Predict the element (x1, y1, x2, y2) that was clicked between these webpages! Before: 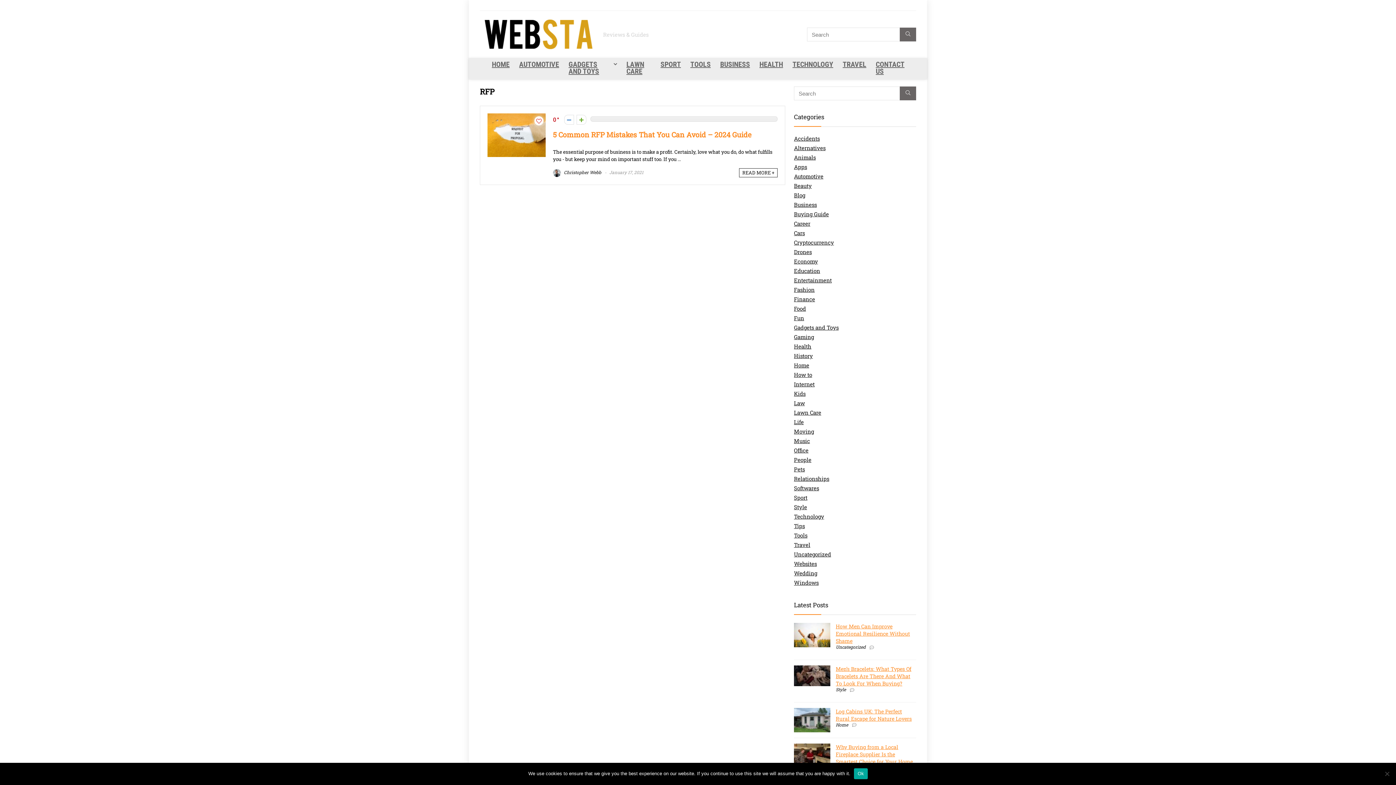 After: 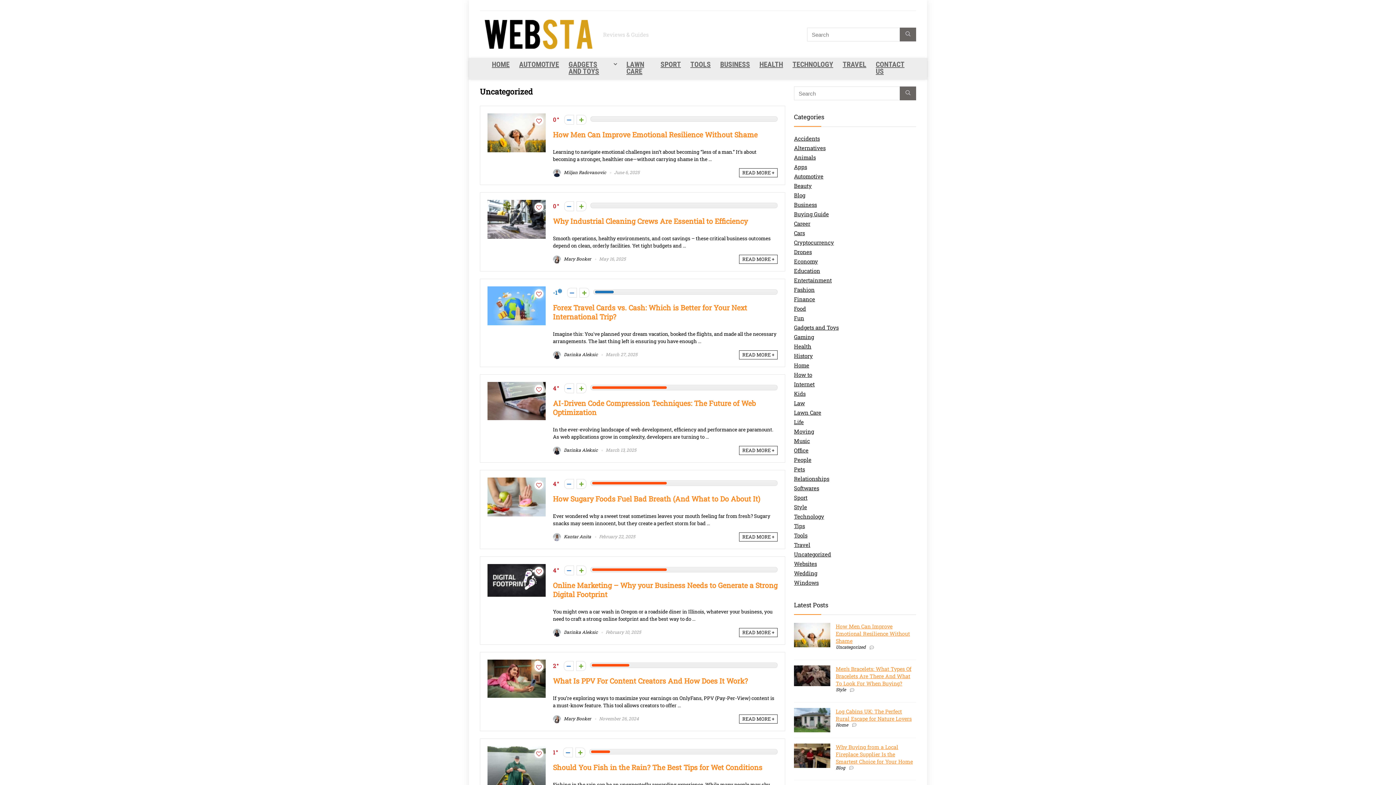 Action: bbox: (794, 550, 831, 558) label: Uncategorized